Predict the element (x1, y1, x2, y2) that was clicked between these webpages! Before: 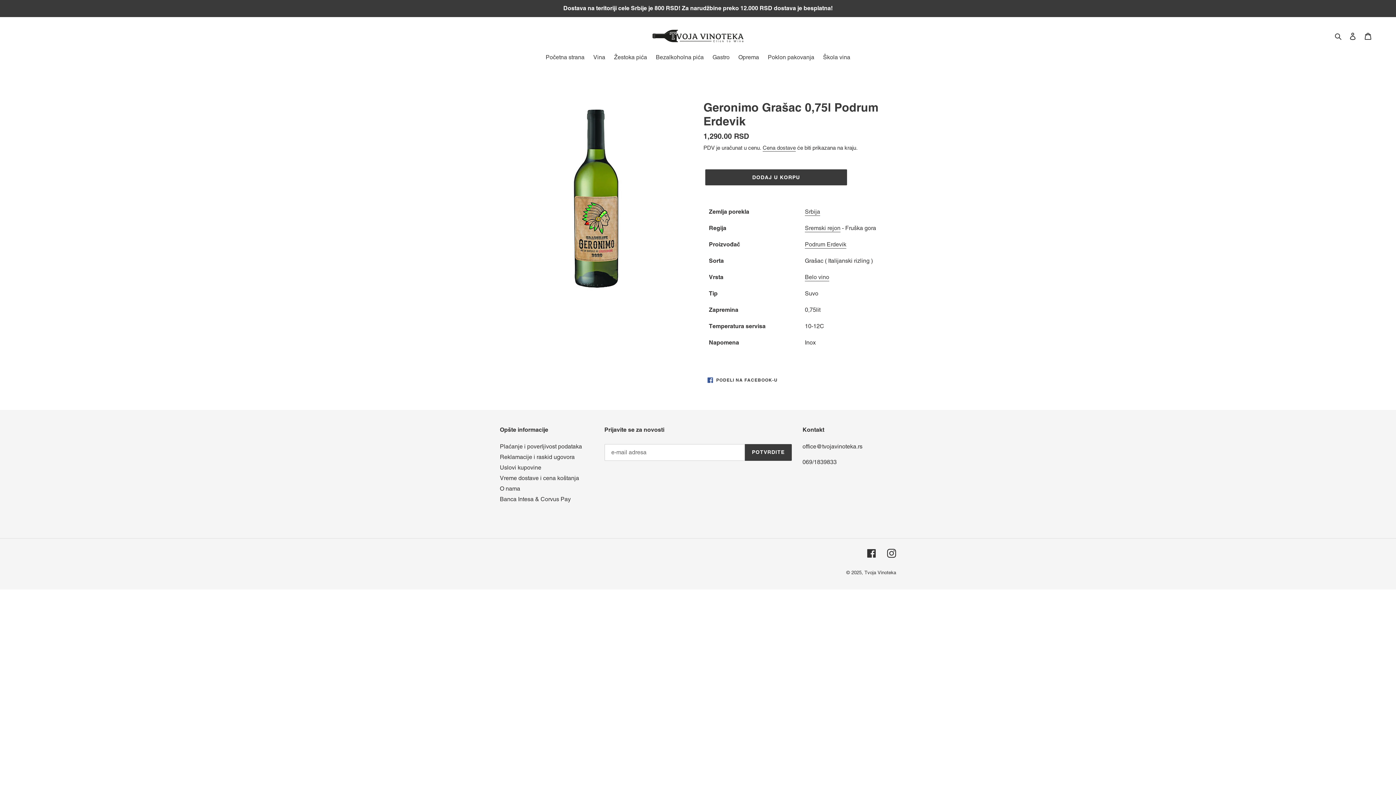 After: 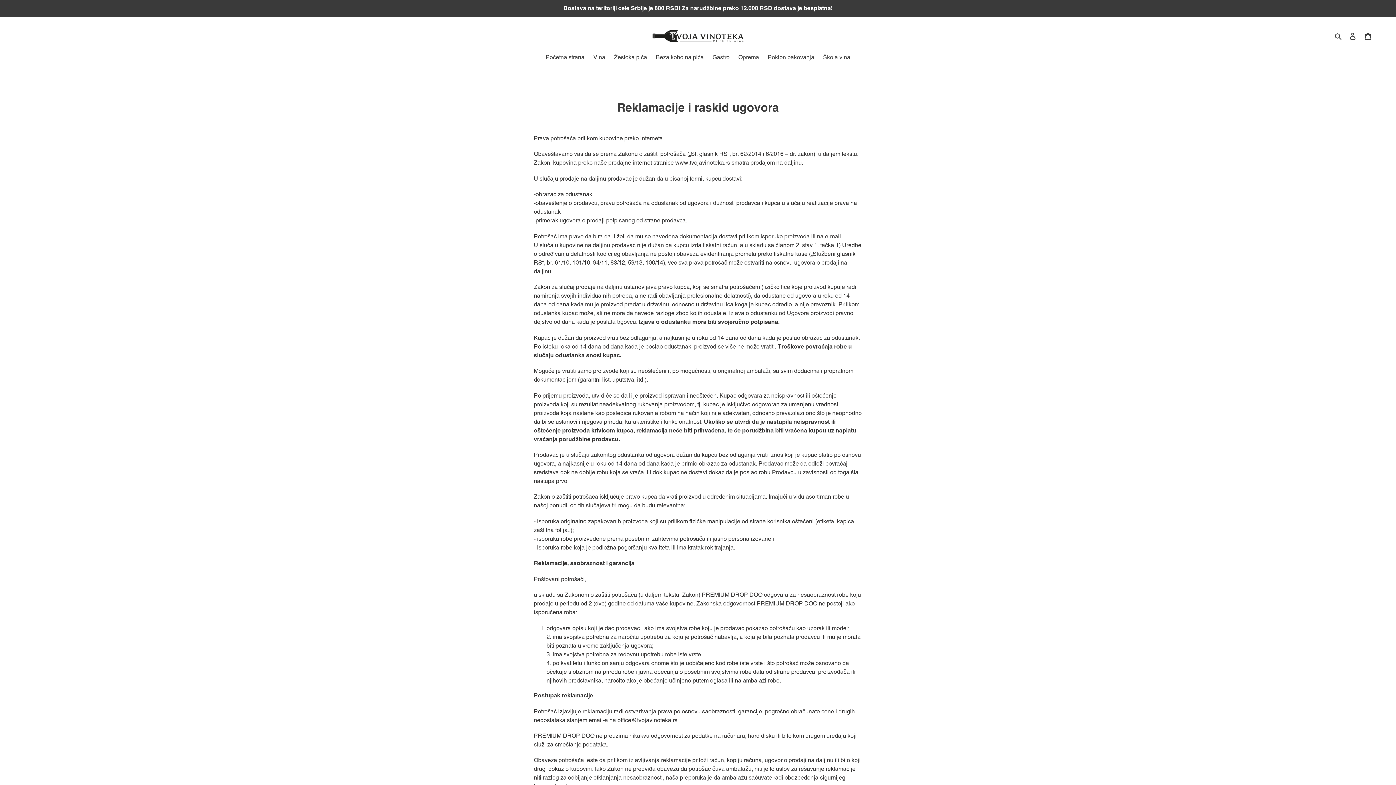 Action: label: Reklamacije i raskid ugovora bbox: (500, 453, 574, 460)